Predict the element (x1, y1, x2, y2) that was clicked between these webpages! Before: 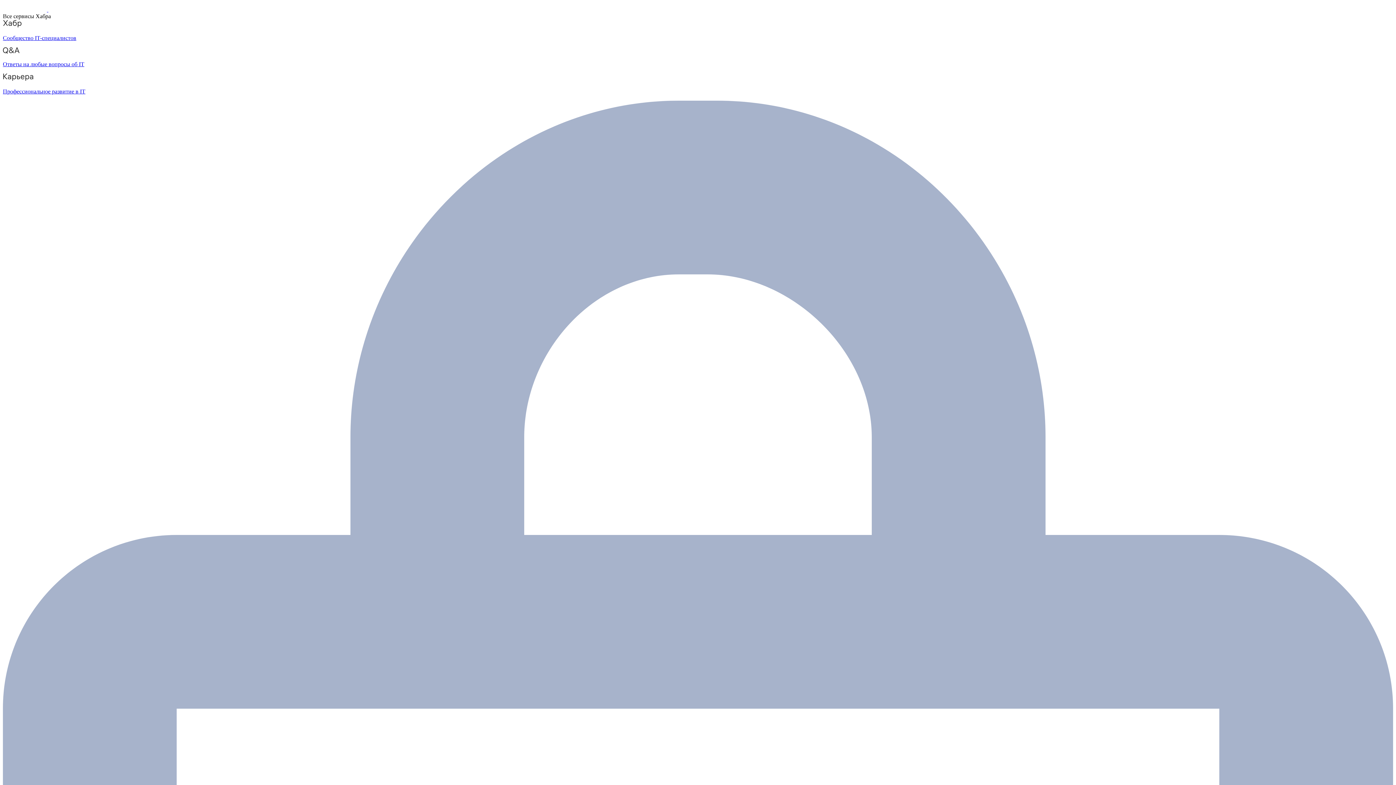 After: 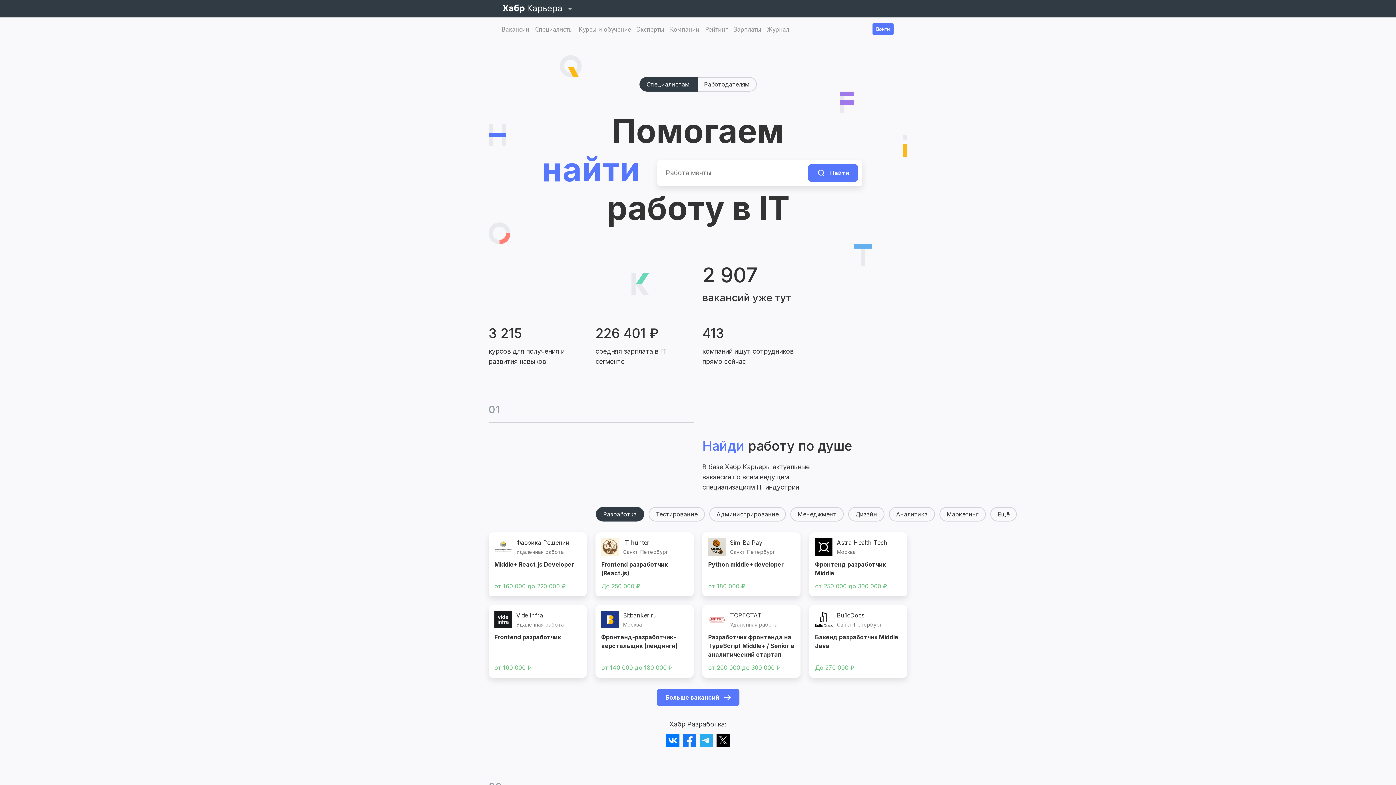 Action: bbox: (2, 73, 1393, 94) label: Профессиональное развитие в IT